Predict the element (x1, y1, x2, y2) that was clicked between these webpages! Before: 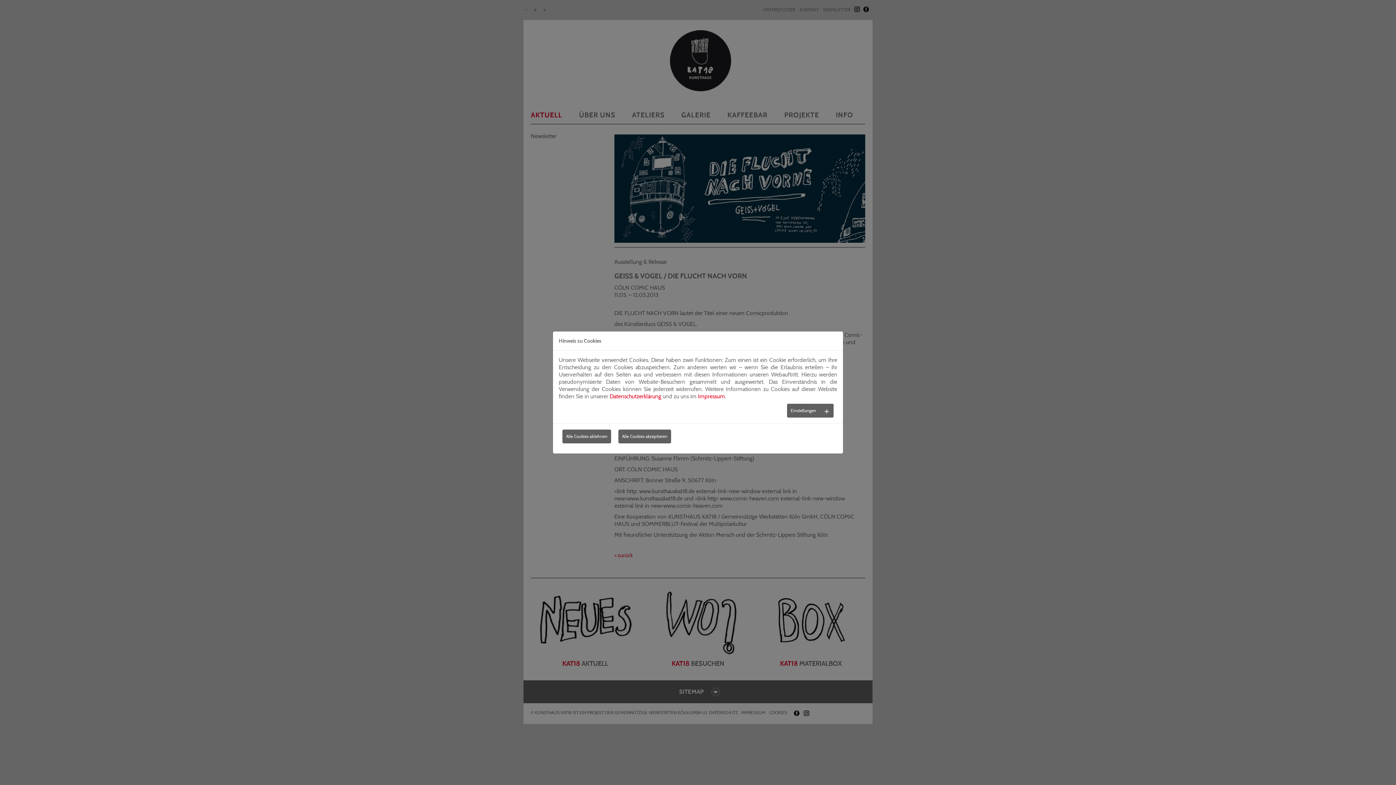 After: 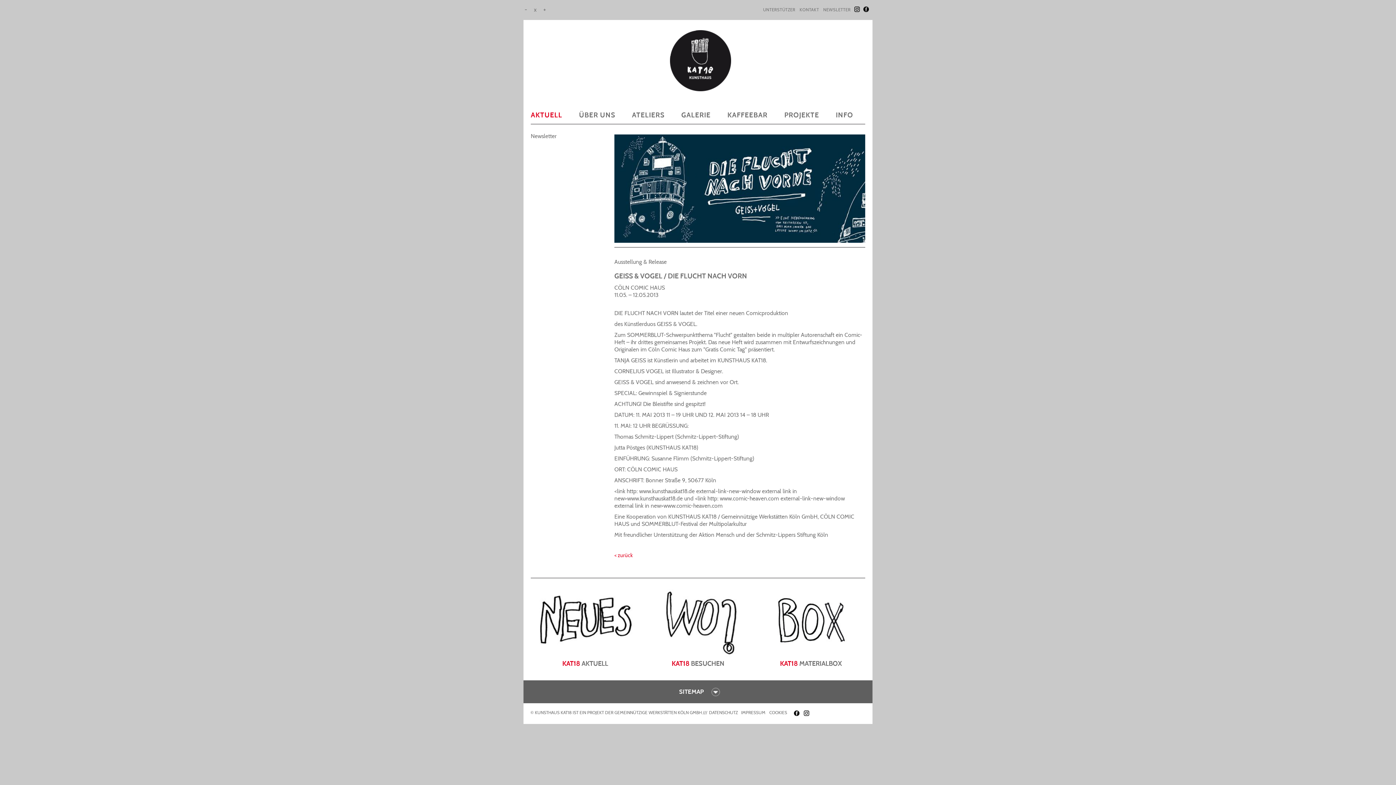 Action: label: Alle Cookies ablehnen bbox: (562, 238, 611, 252)